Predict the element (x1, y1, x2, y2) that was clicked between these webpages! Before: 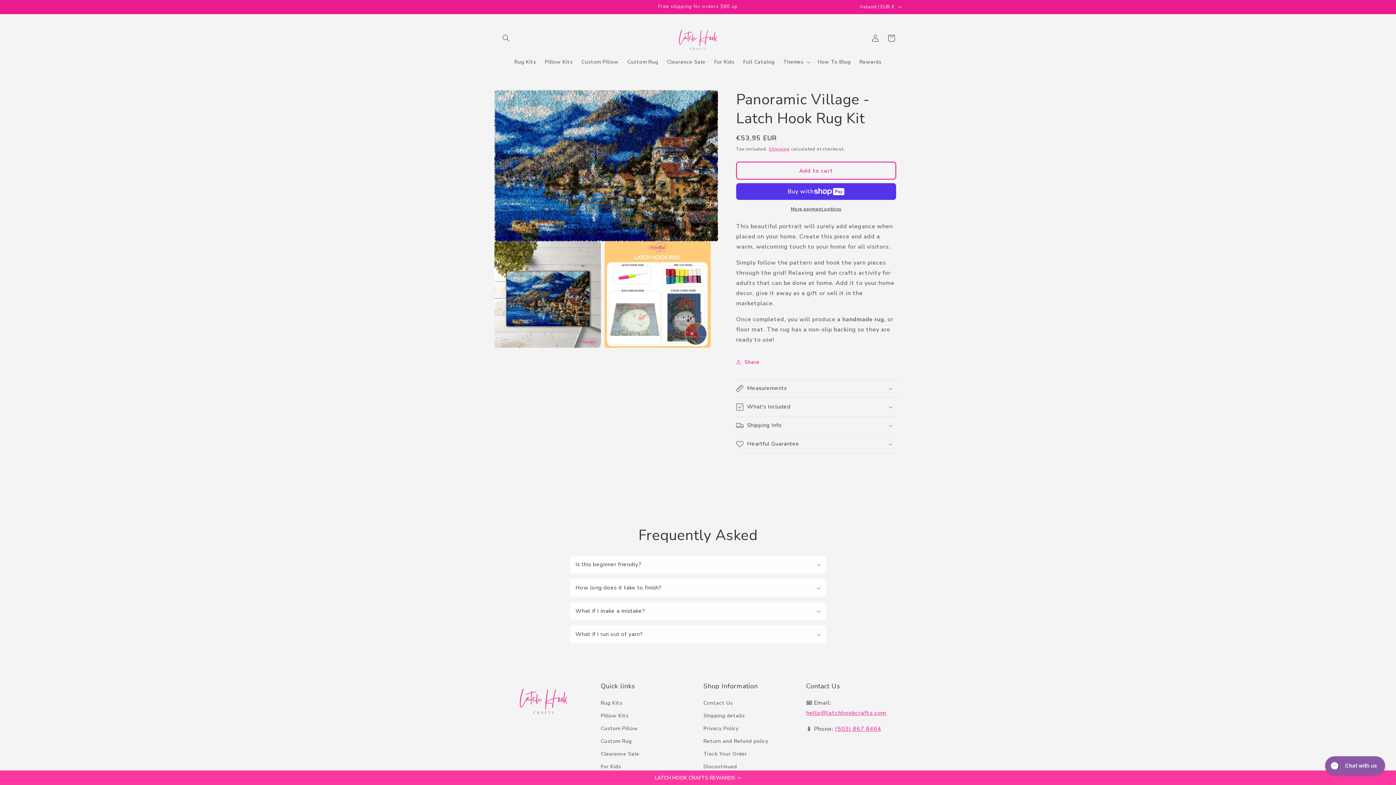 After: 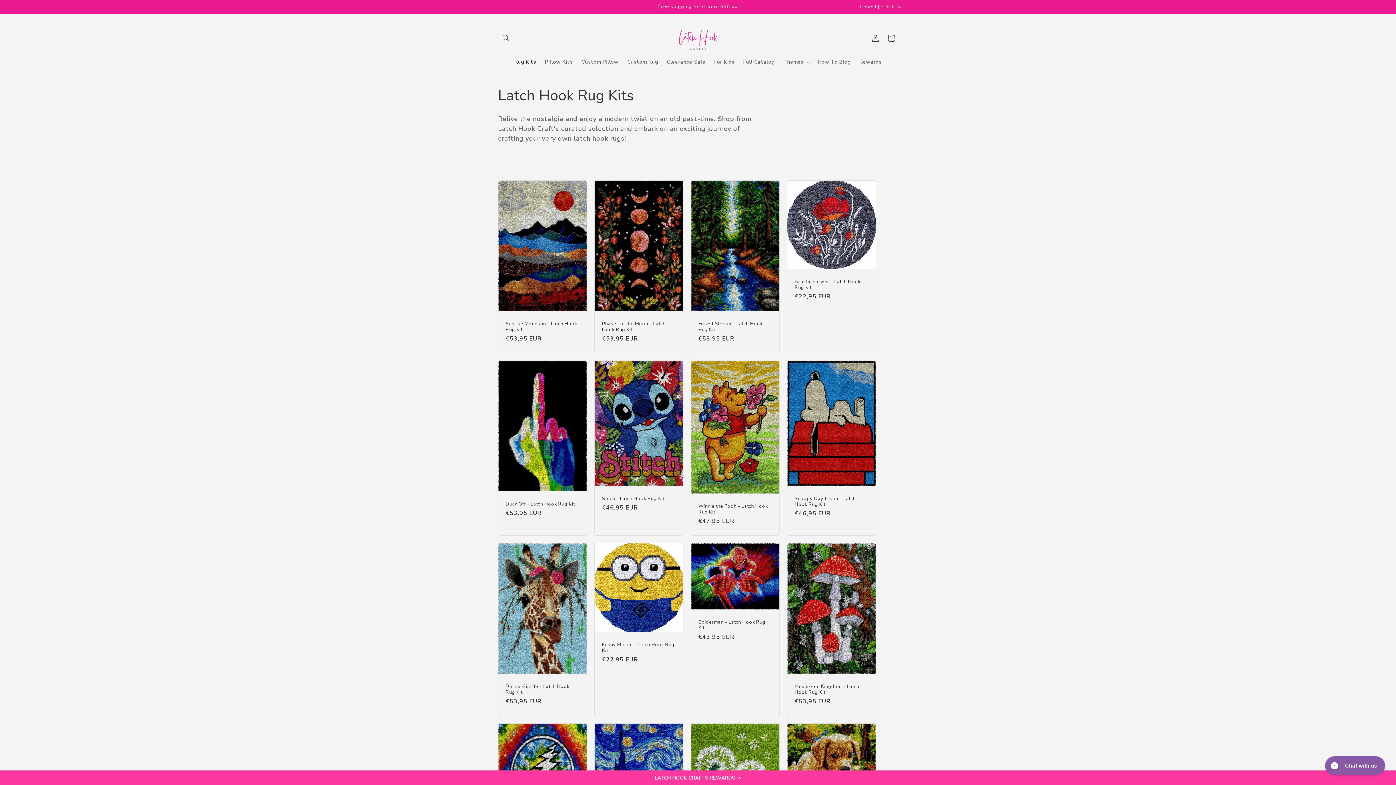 Action: label: Rug Kits bbox: (510, 54, 540, 69)